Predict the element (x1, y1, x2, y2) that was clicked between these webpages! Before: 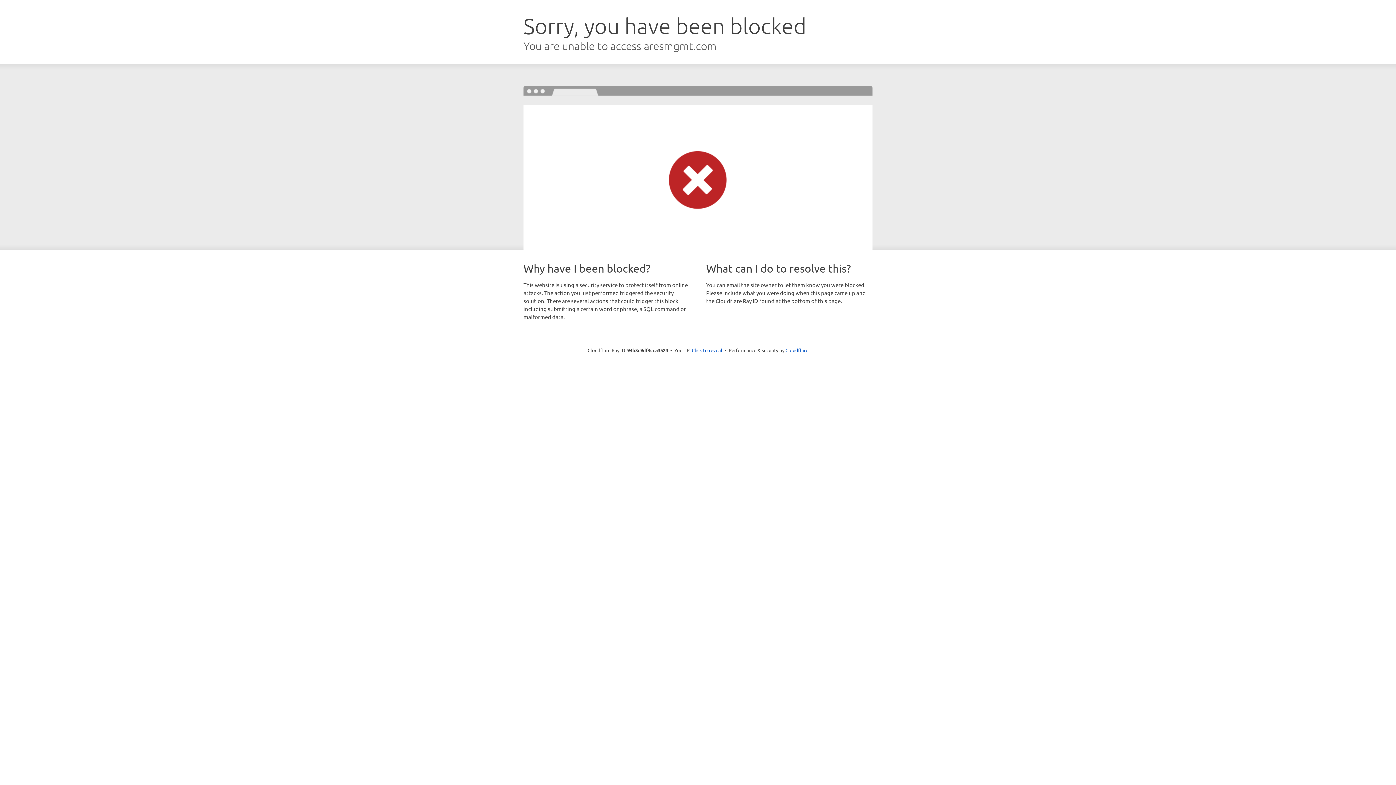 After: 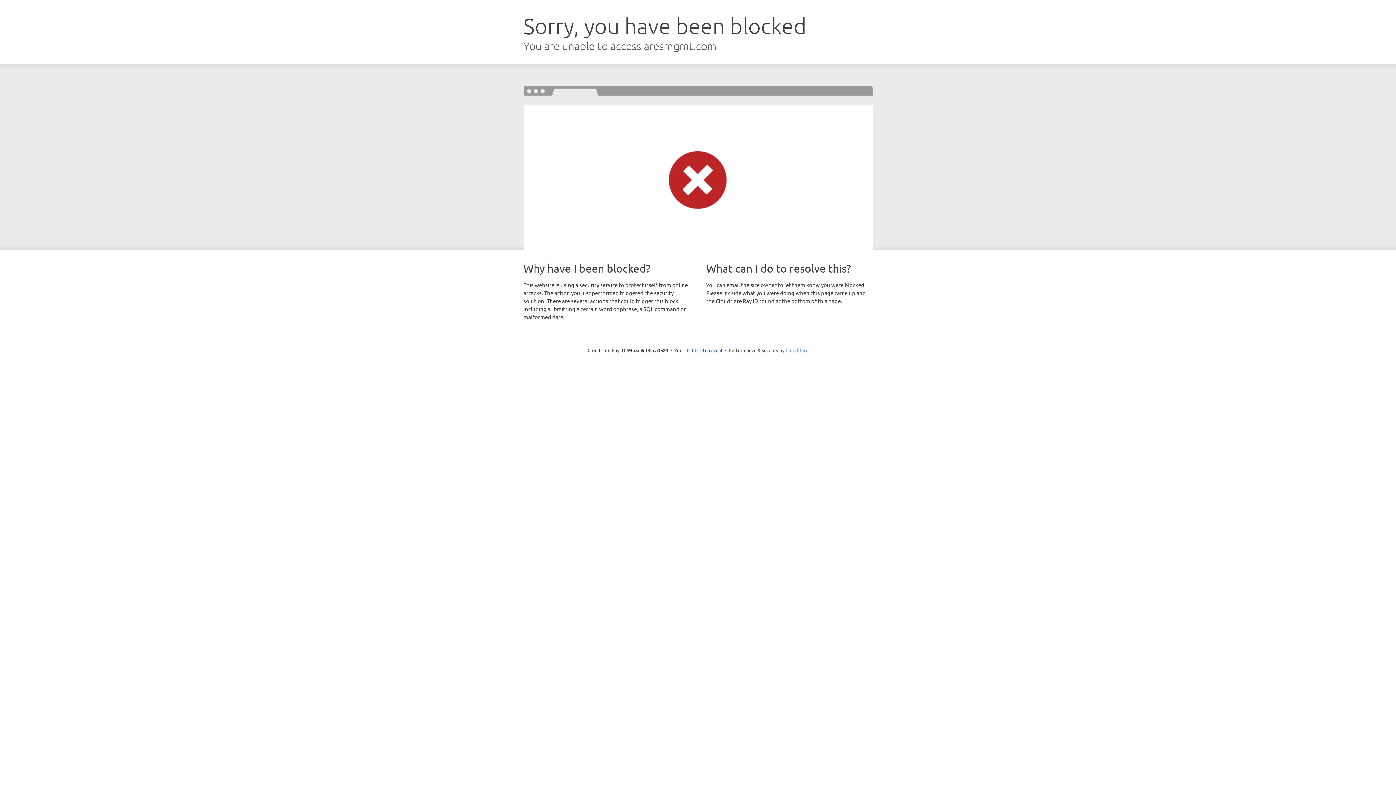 Action: bbox: (785, 347, 808, 353) label: Cloudflare